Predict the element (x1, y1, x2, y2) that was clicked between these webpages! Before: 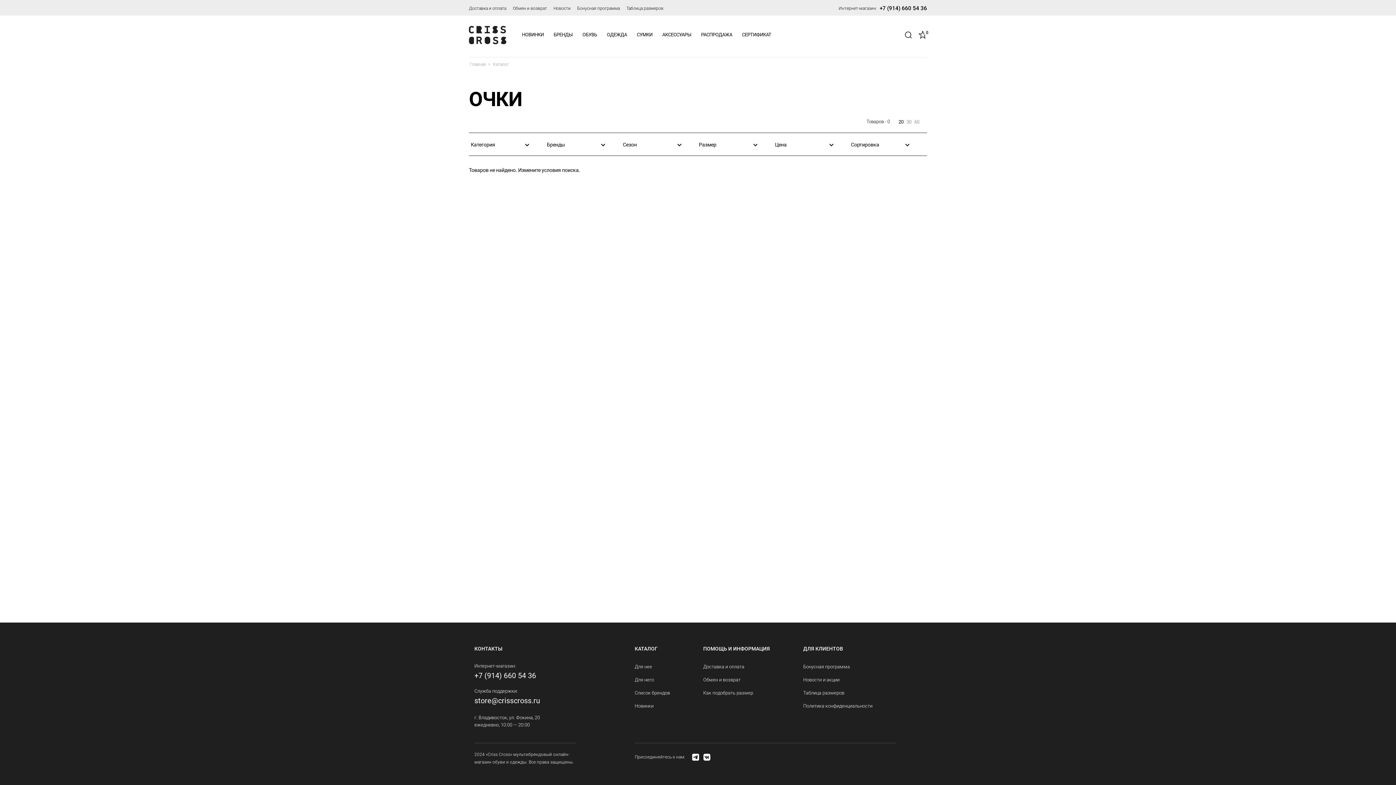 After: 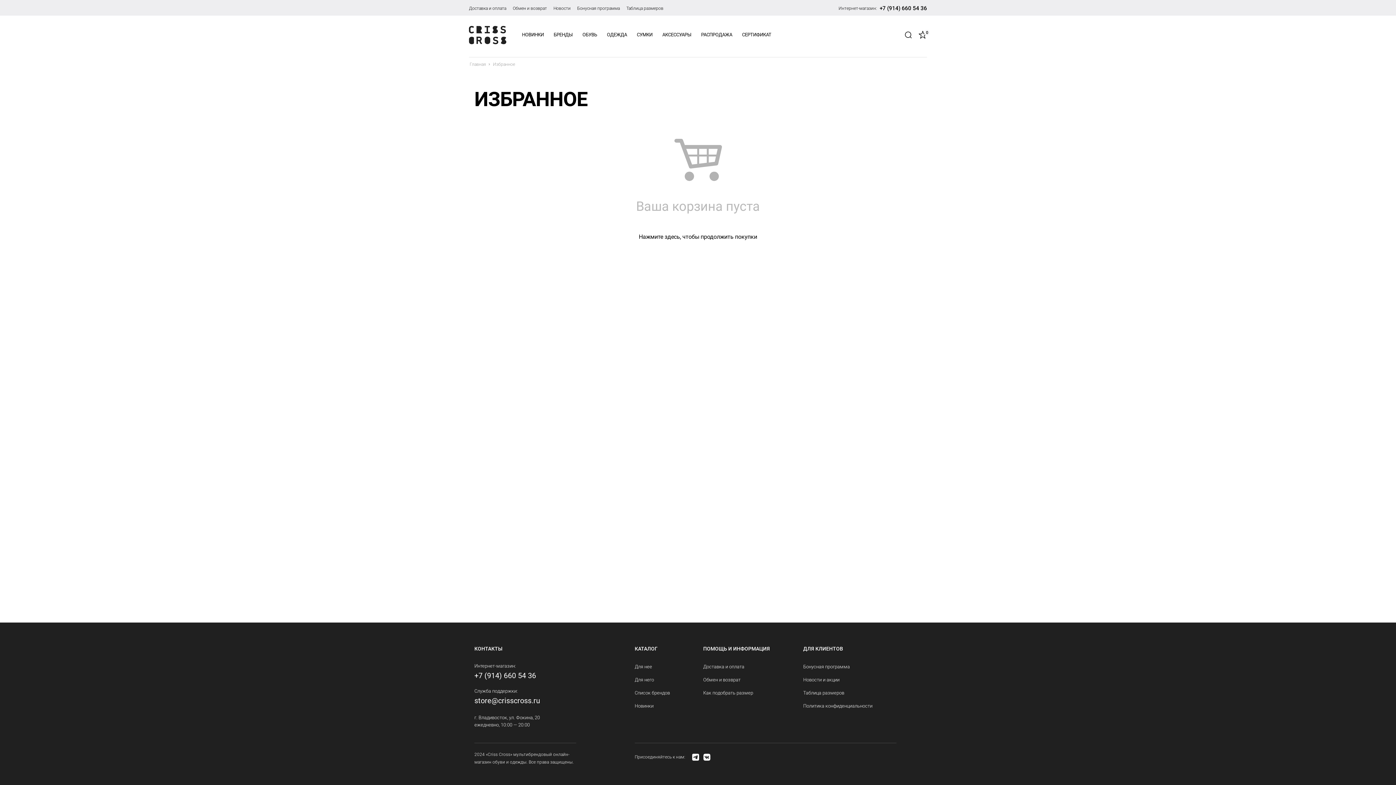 Action: bbox: (918, 30, 927, 39)